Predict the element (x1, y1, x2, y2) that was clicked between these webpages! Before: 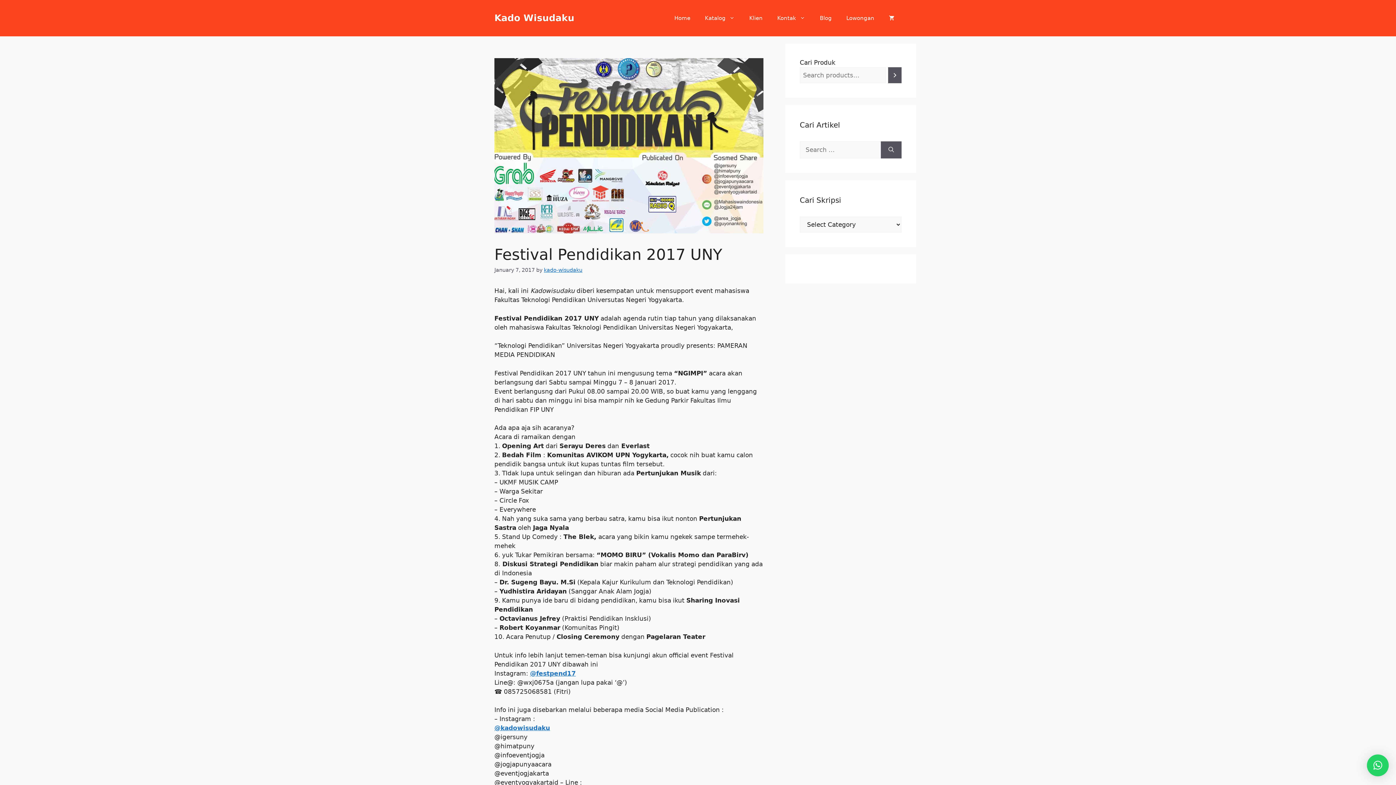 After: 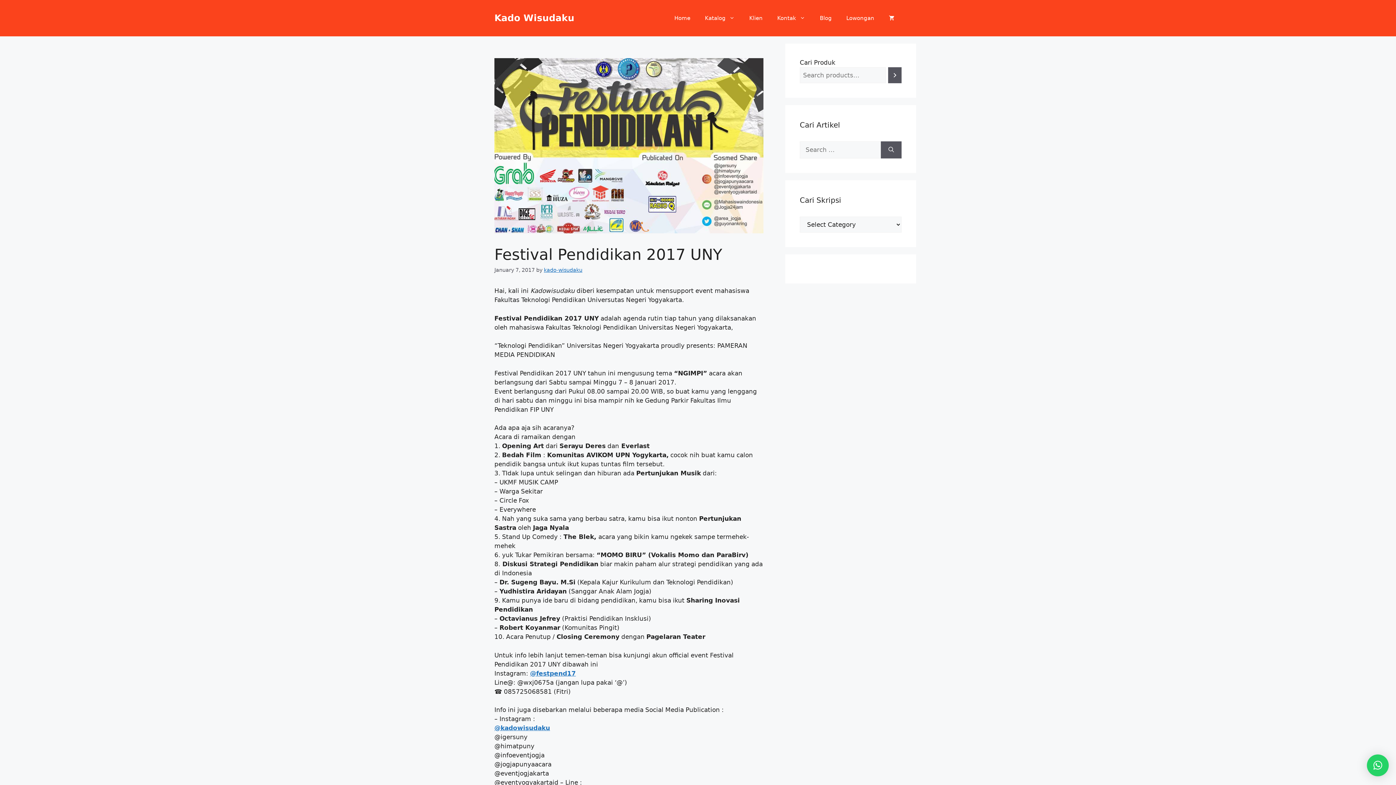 Action: label: × bbox: (1367, 754, 1389, 776)